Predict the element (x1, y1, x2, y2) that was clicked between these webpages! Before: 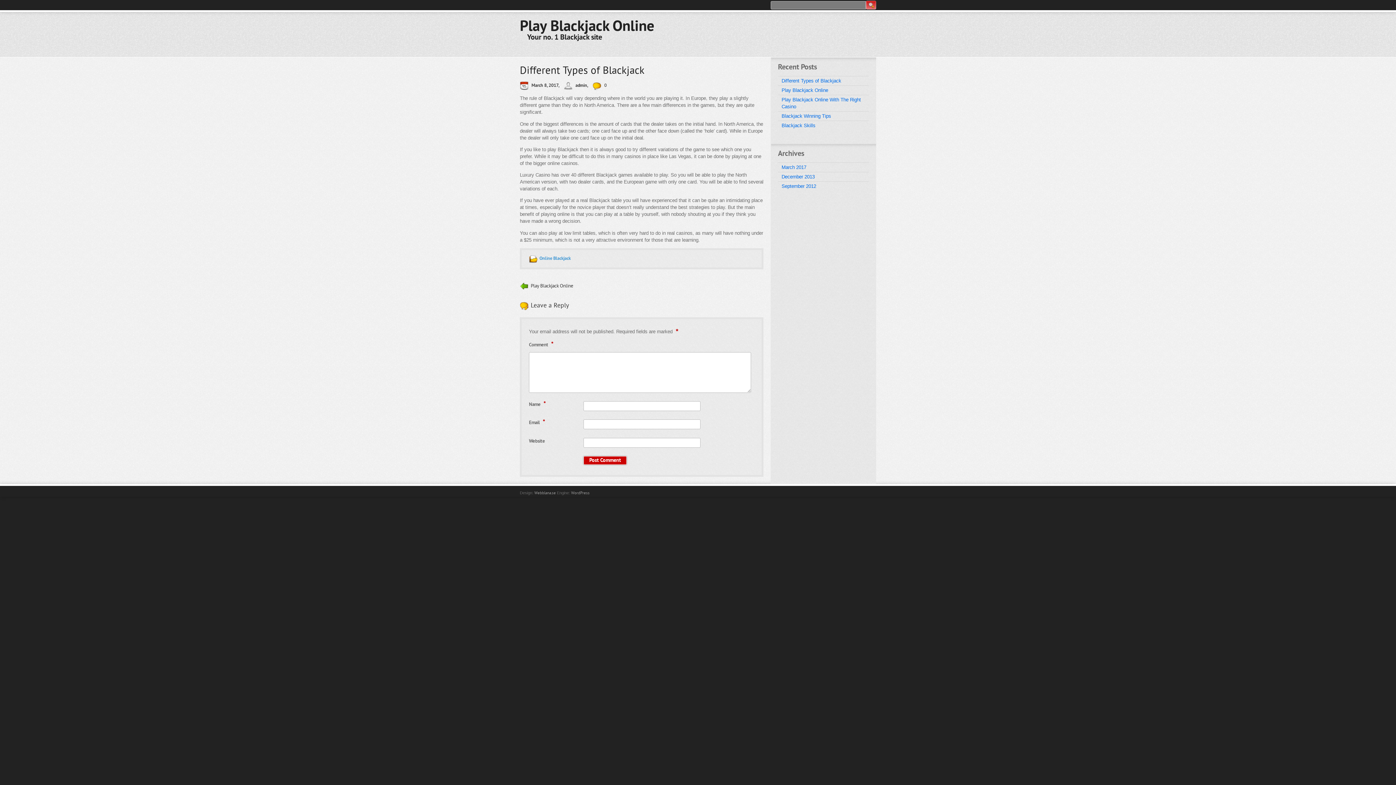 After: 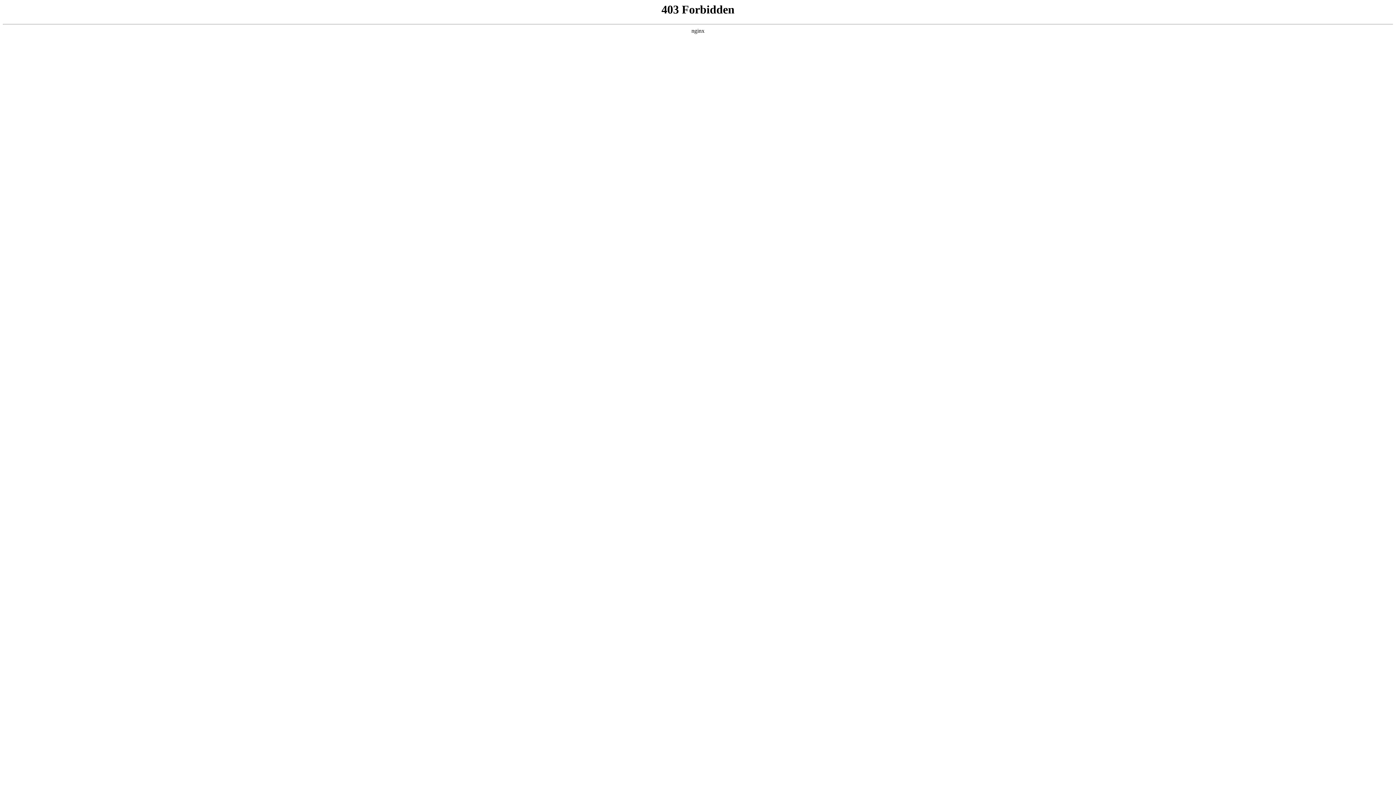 Action: bbox: (571, 490, 589, 496) label: WordPress